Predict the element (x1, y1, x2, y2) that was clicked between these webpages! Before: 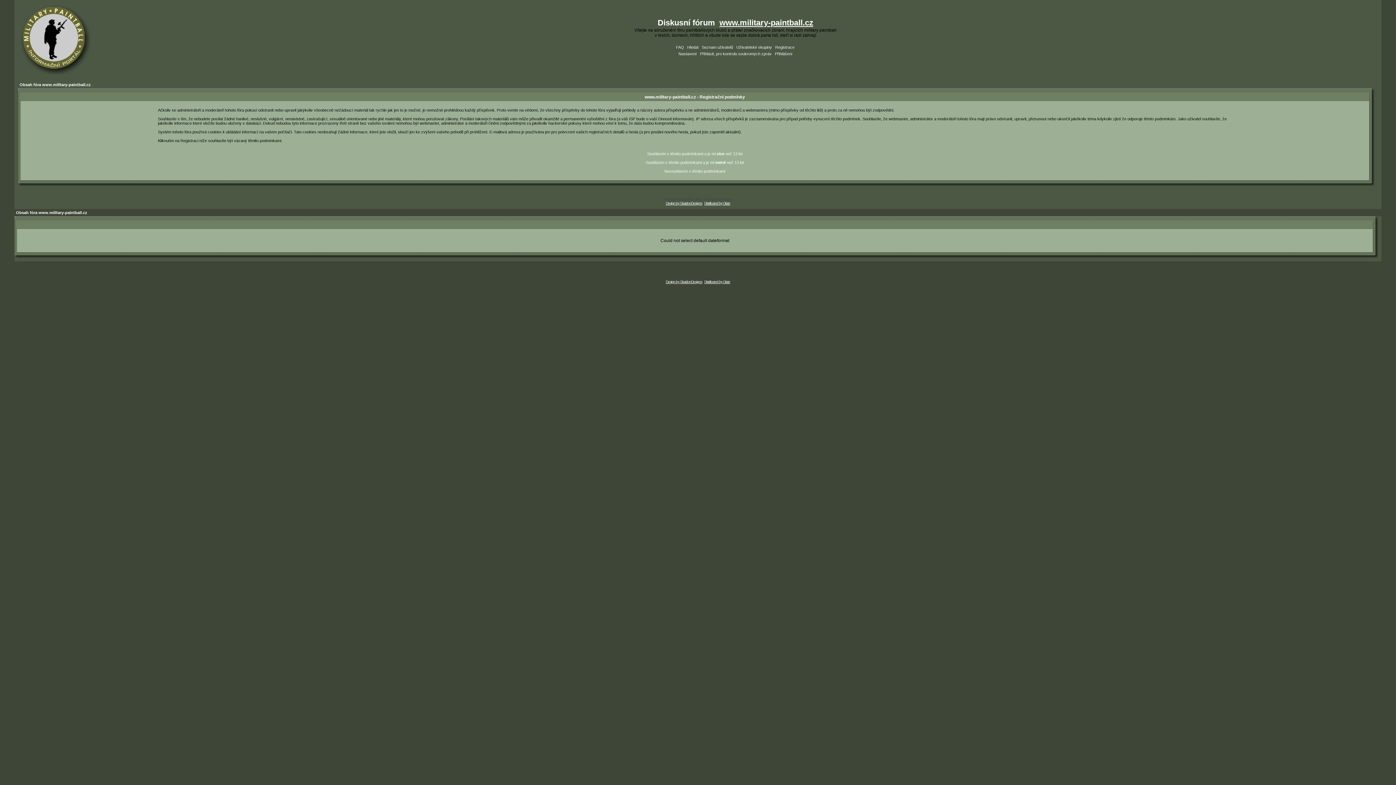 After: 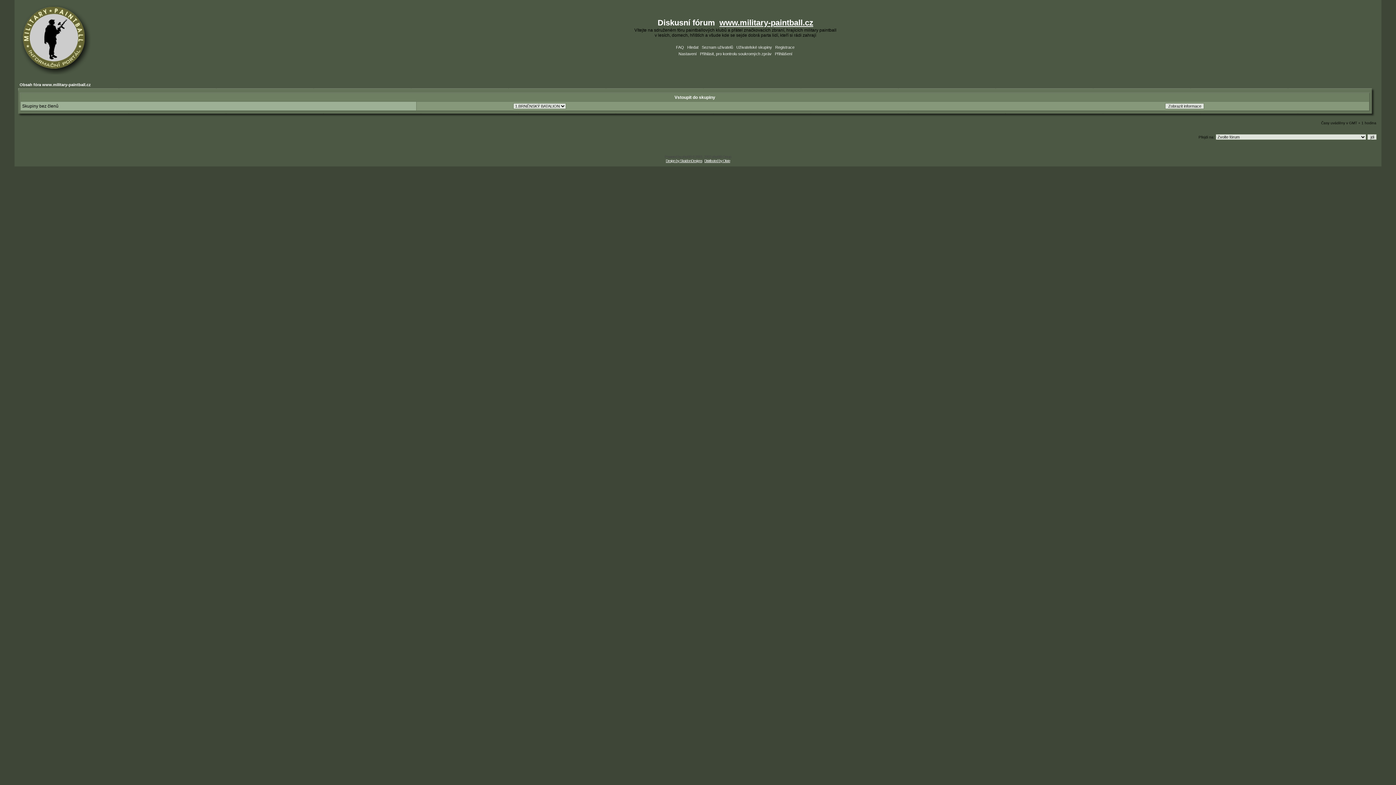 Action: bbox: (736, 45, 772, 49) label: Uživatelské skupiny